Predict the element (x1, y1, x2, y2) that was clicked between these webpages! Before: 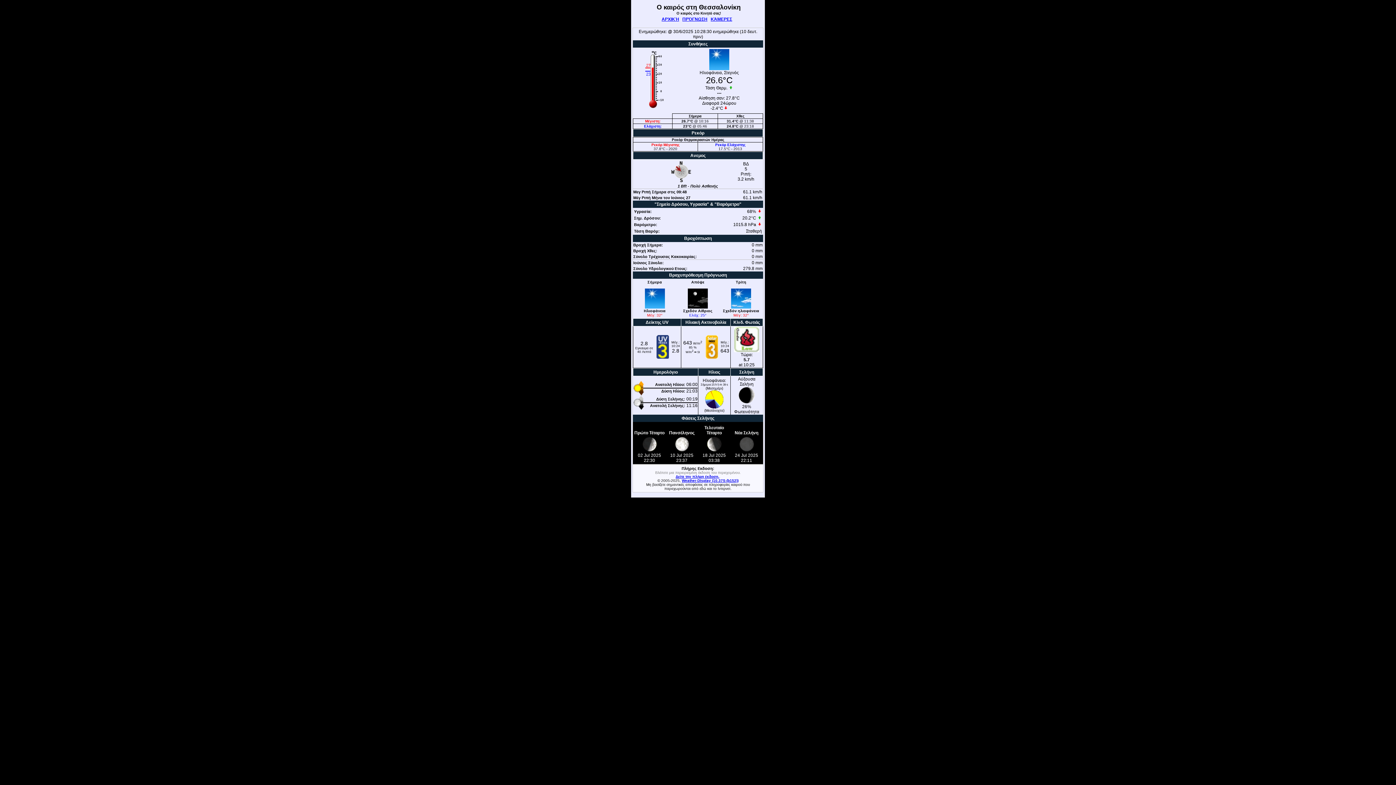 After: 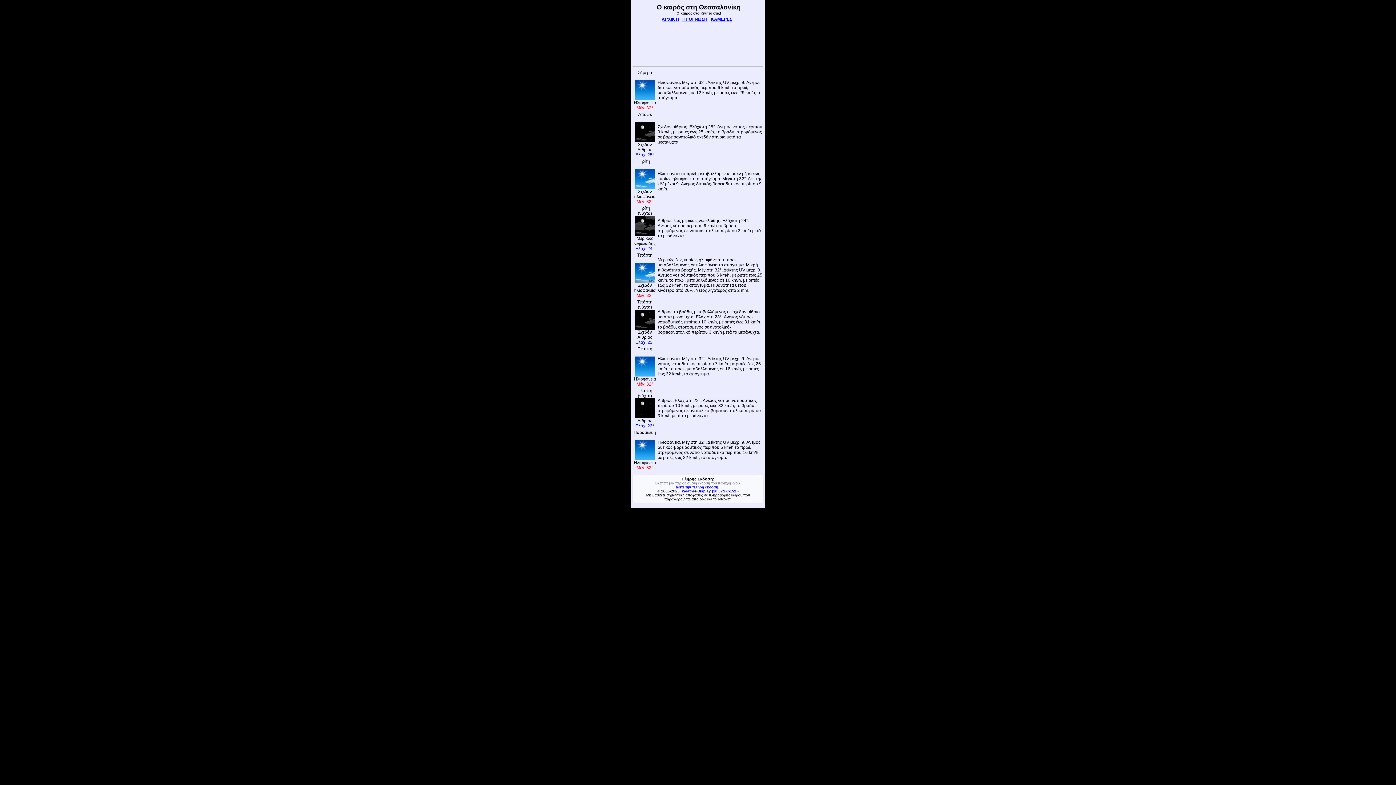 Action: bbox: (682, 16, 707, 21) label: ΠΡΌΓΝΩΣΗ